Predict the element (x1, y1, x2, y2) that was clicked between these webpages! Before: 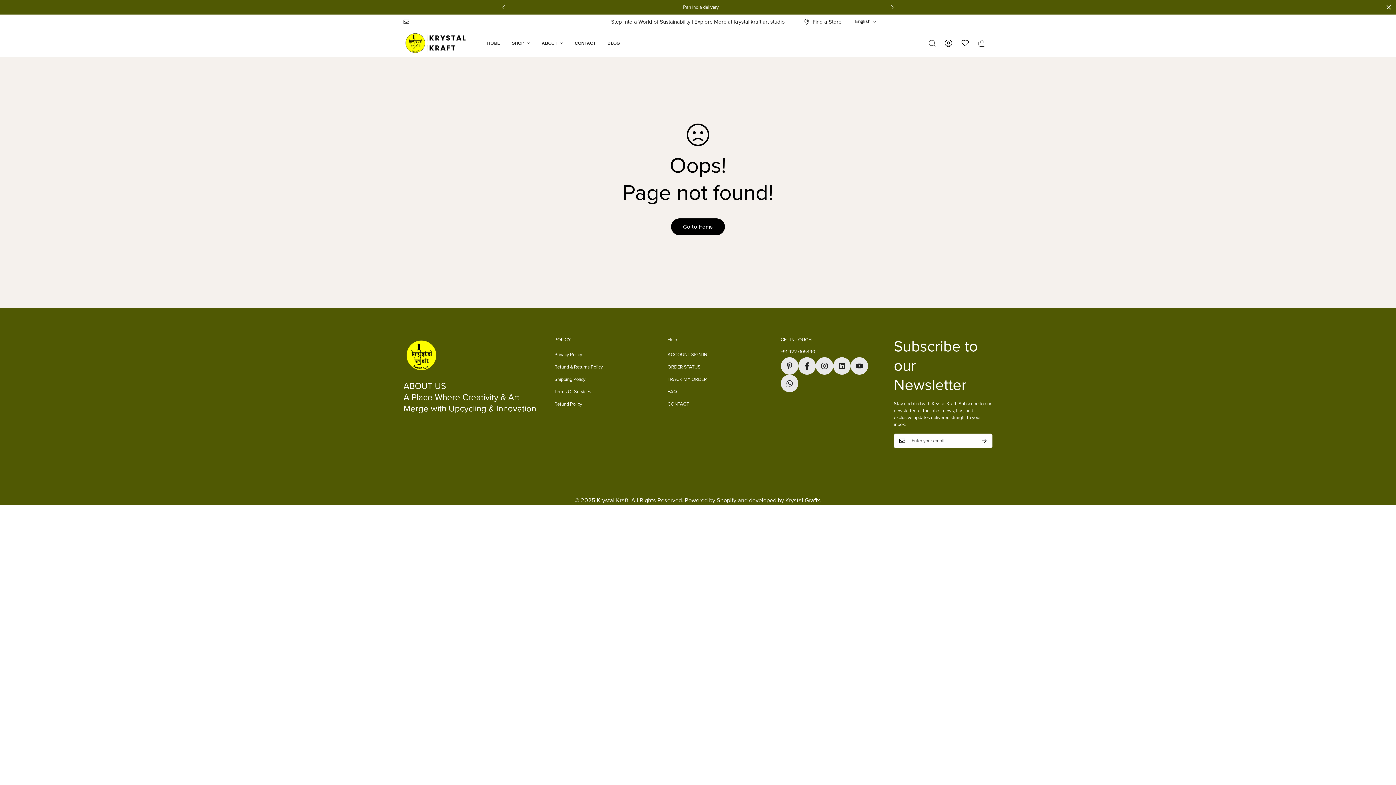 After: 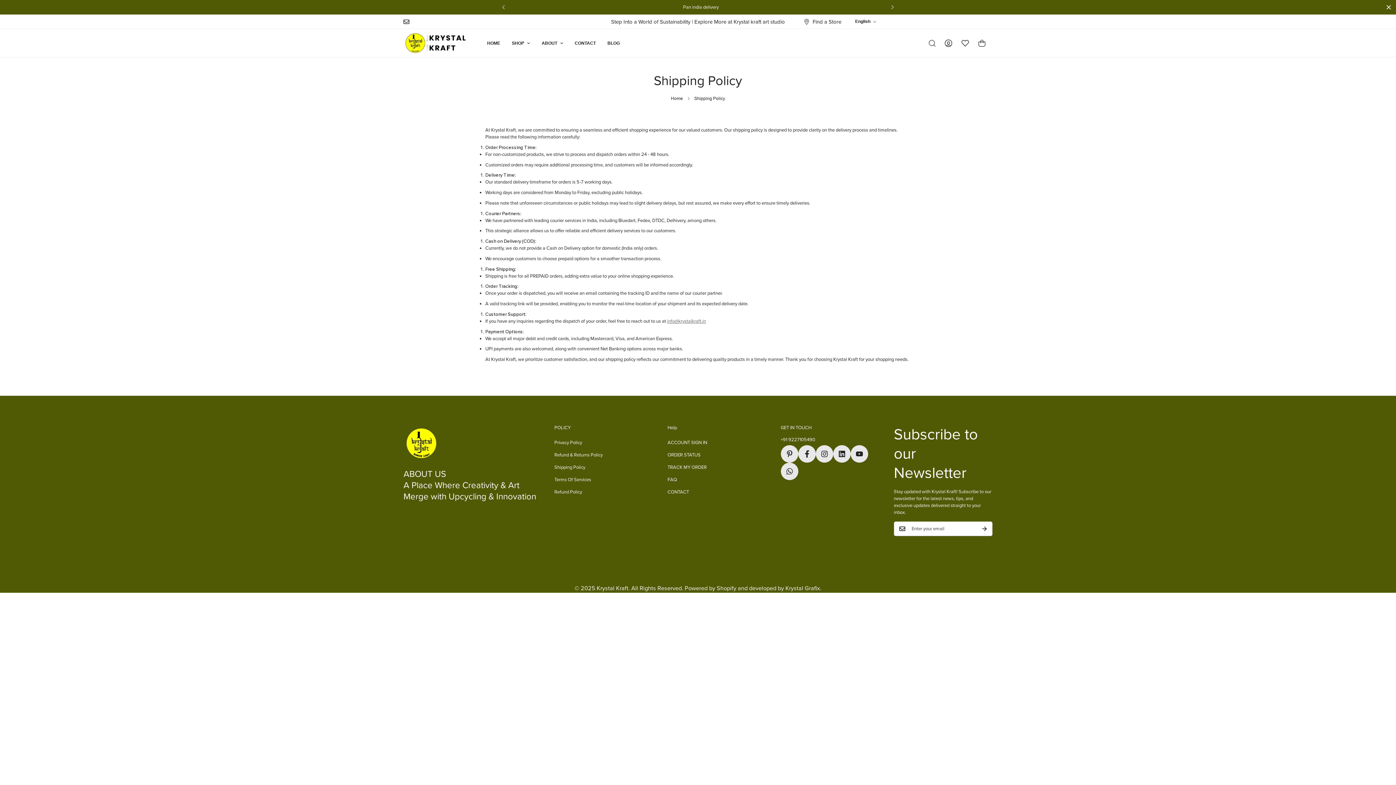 Action: bbox: (554, 376, 585, 382) label: Shipping Policy